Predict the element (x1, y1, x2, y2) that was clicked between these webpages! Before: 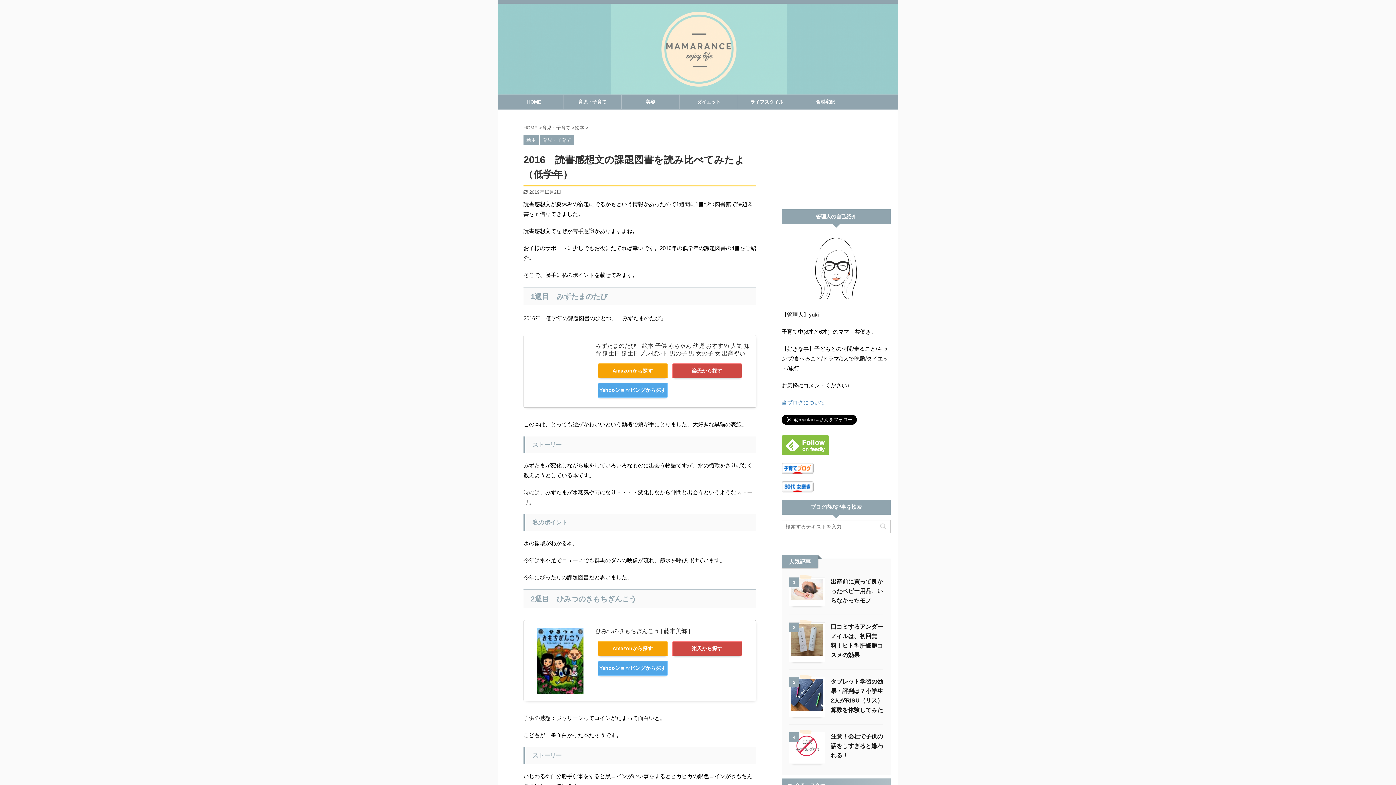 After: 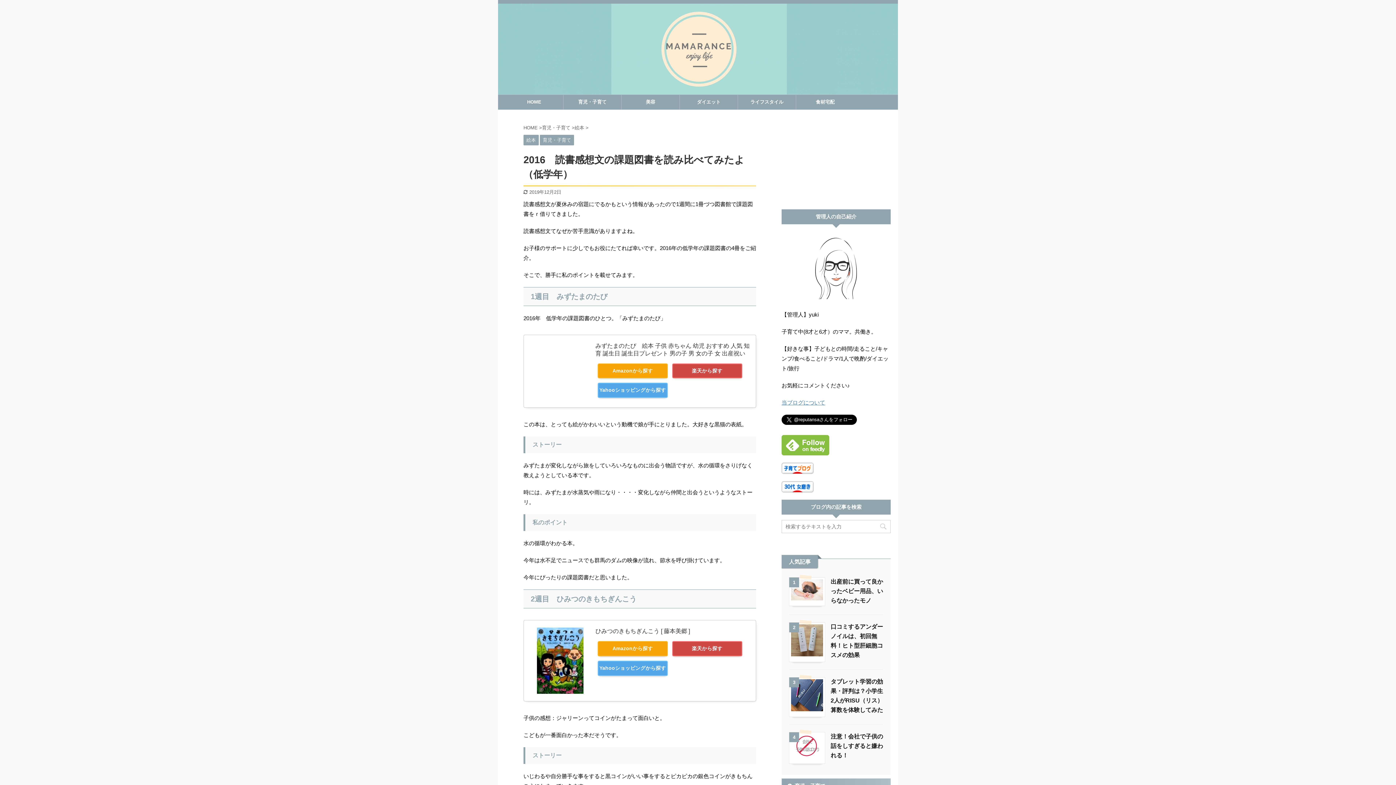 Action: bbox: (536, 348, 583, 394)